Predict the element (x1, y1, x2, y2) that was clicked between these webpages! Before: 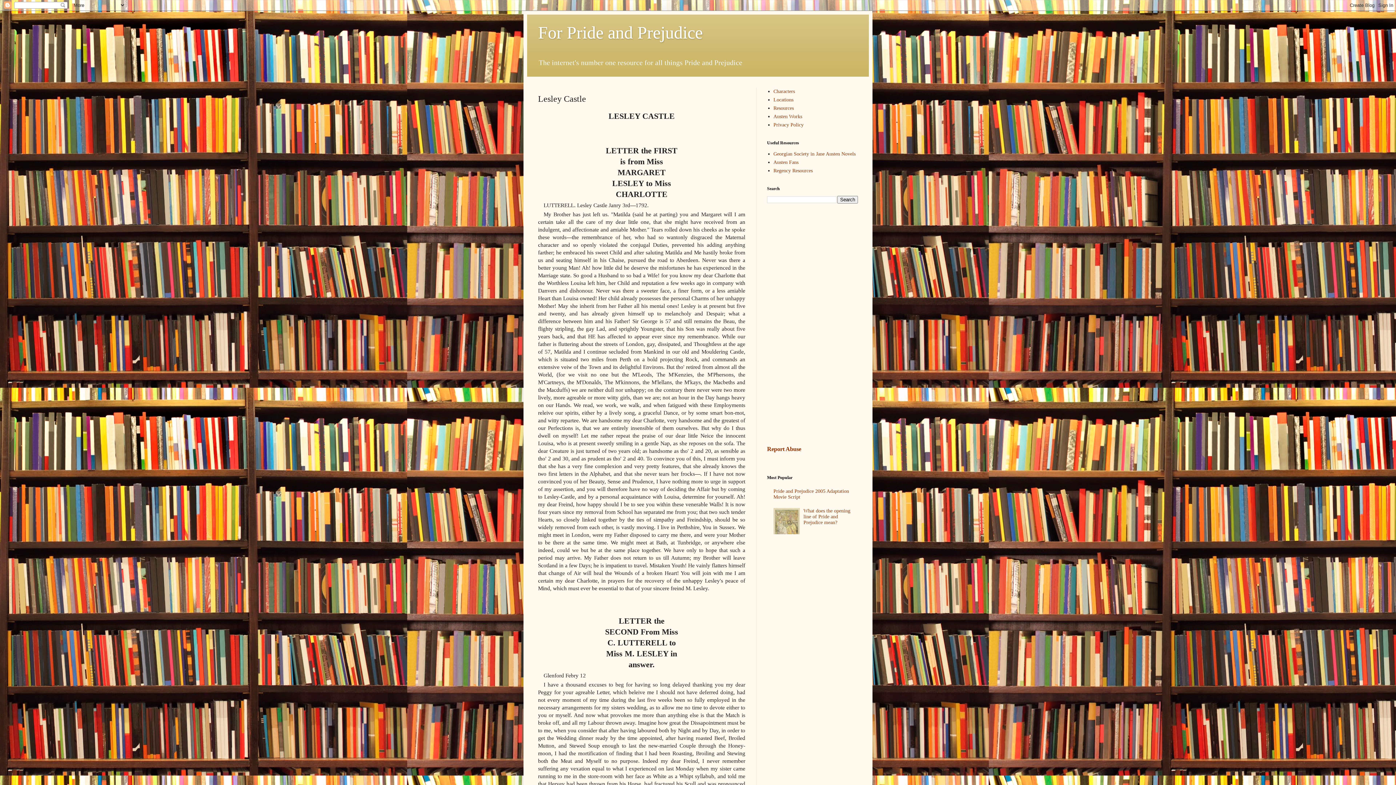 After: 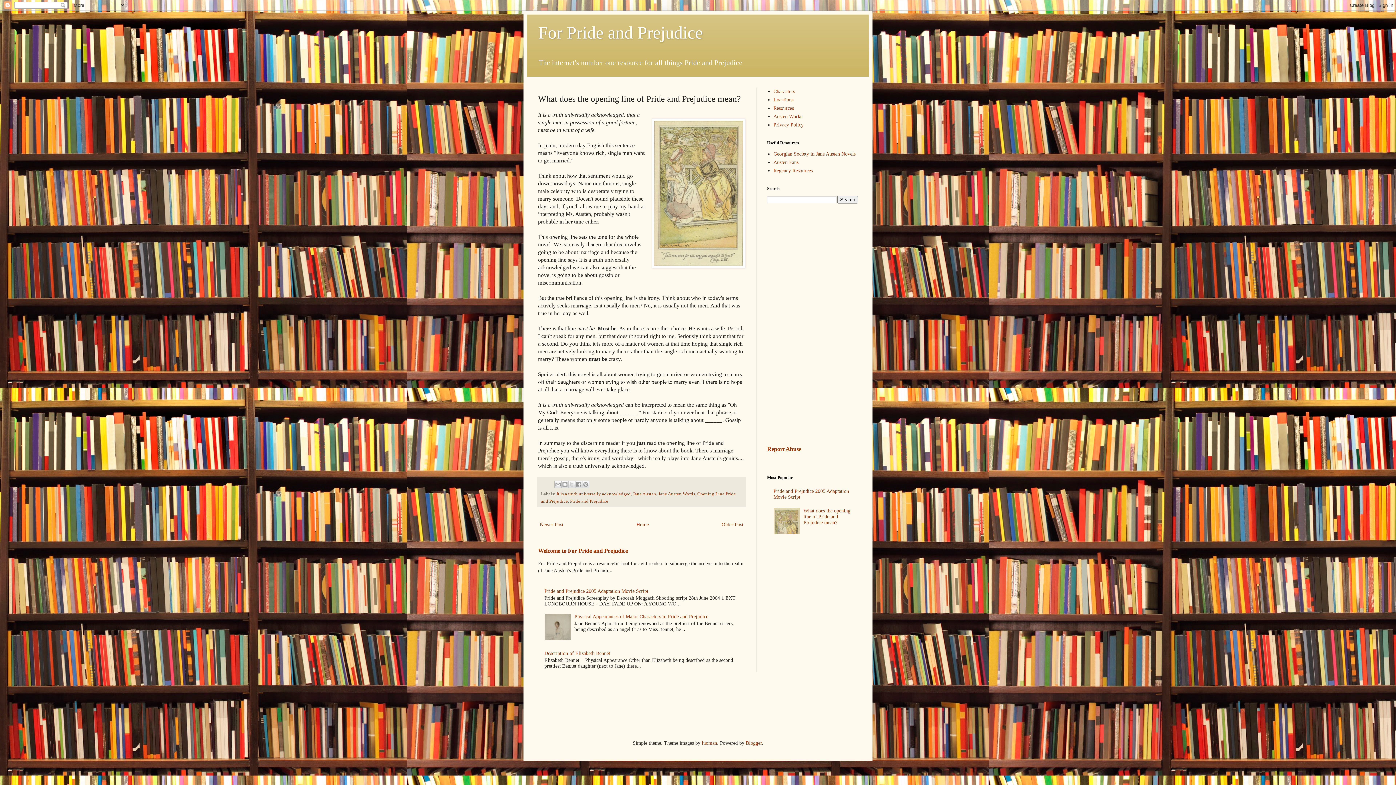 Action: bbox: (803, 508, 850, 525) label: What does the opening line of Pride and Prejudice mean?